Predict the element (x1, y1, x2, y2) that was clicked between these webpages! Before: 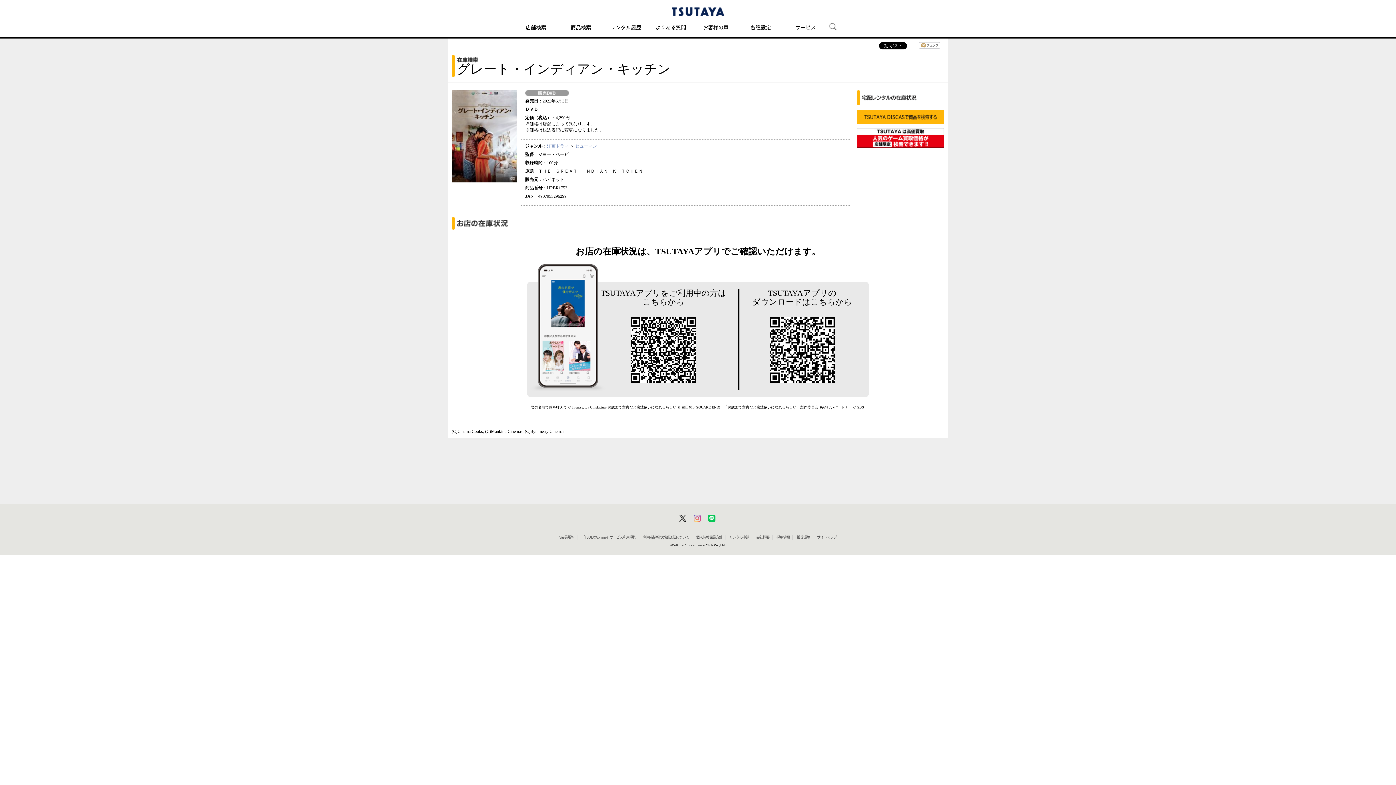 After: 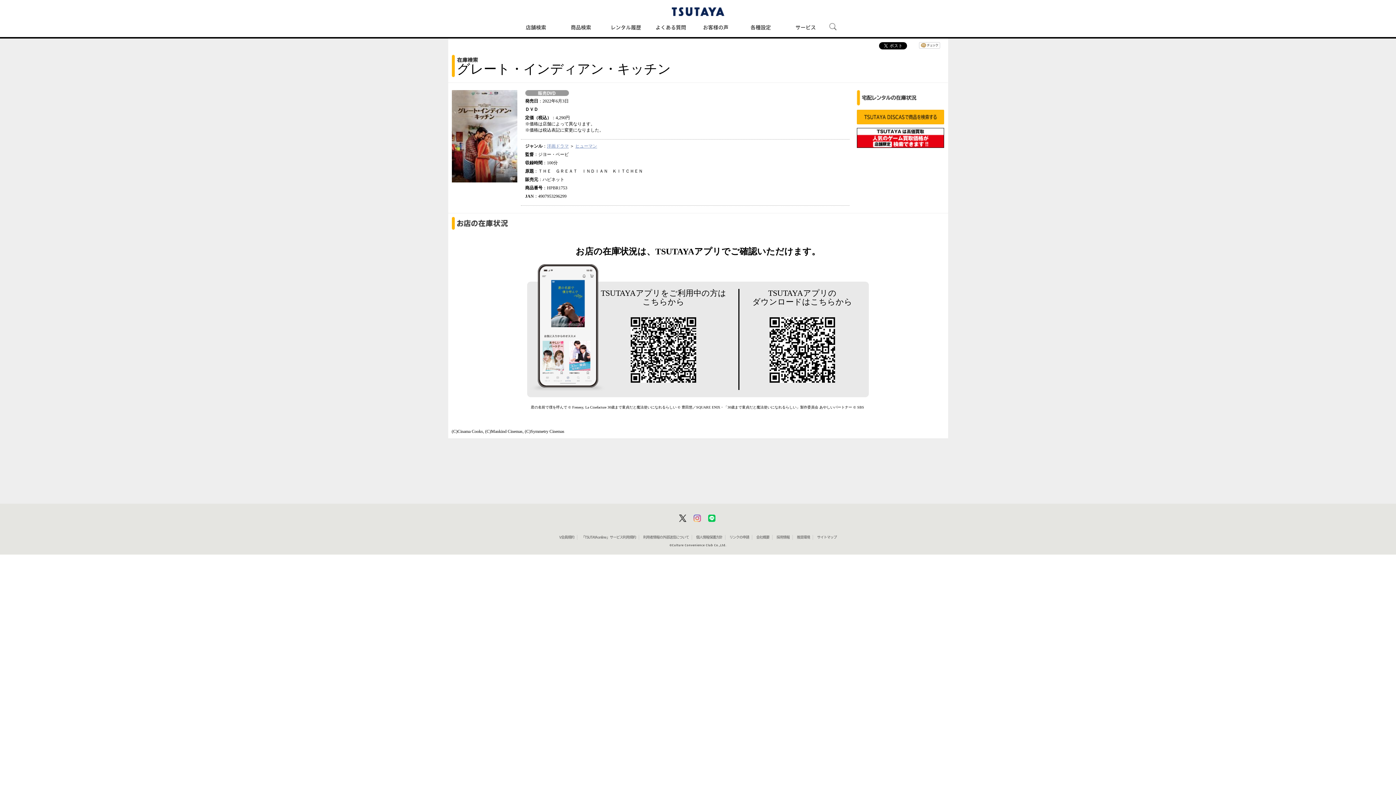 Action: bbox: (708, 518, 715, 521)